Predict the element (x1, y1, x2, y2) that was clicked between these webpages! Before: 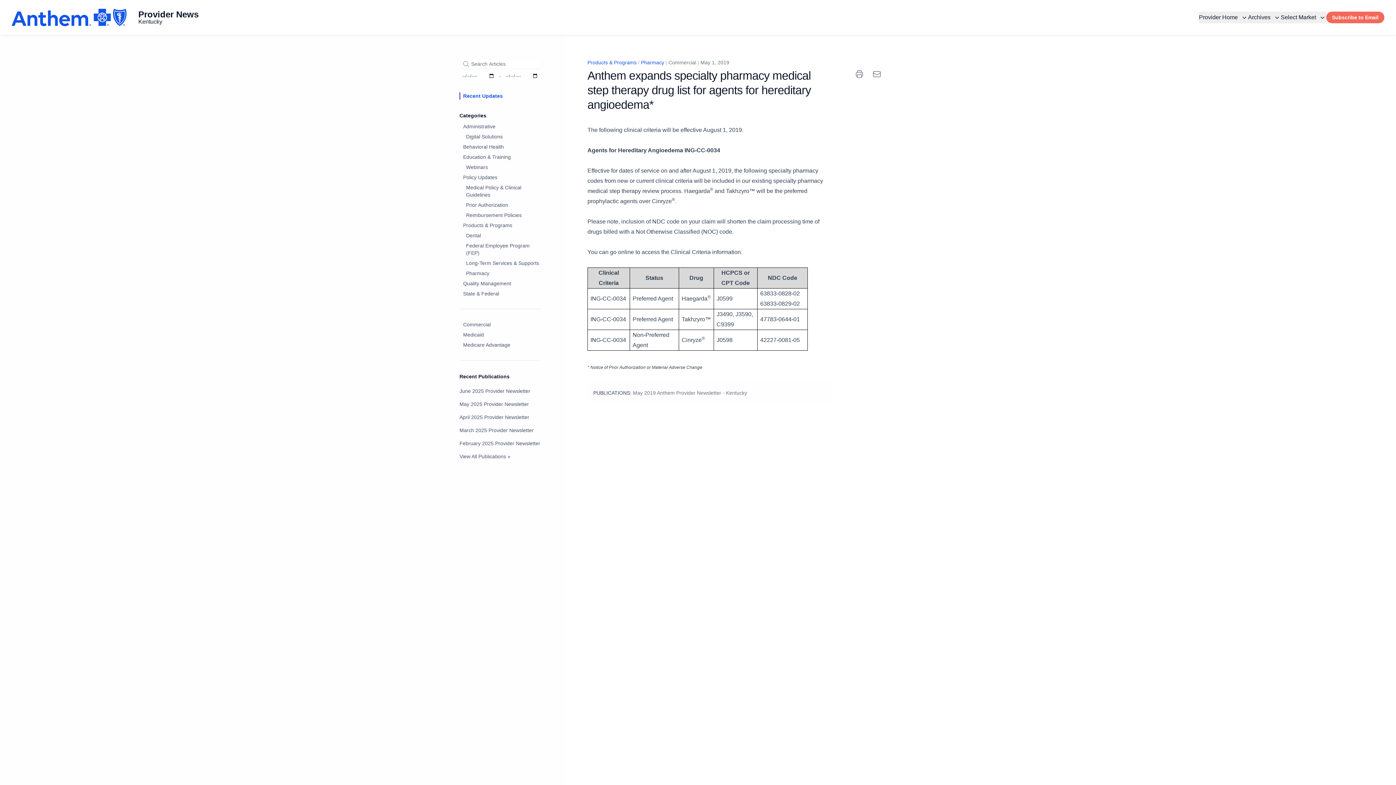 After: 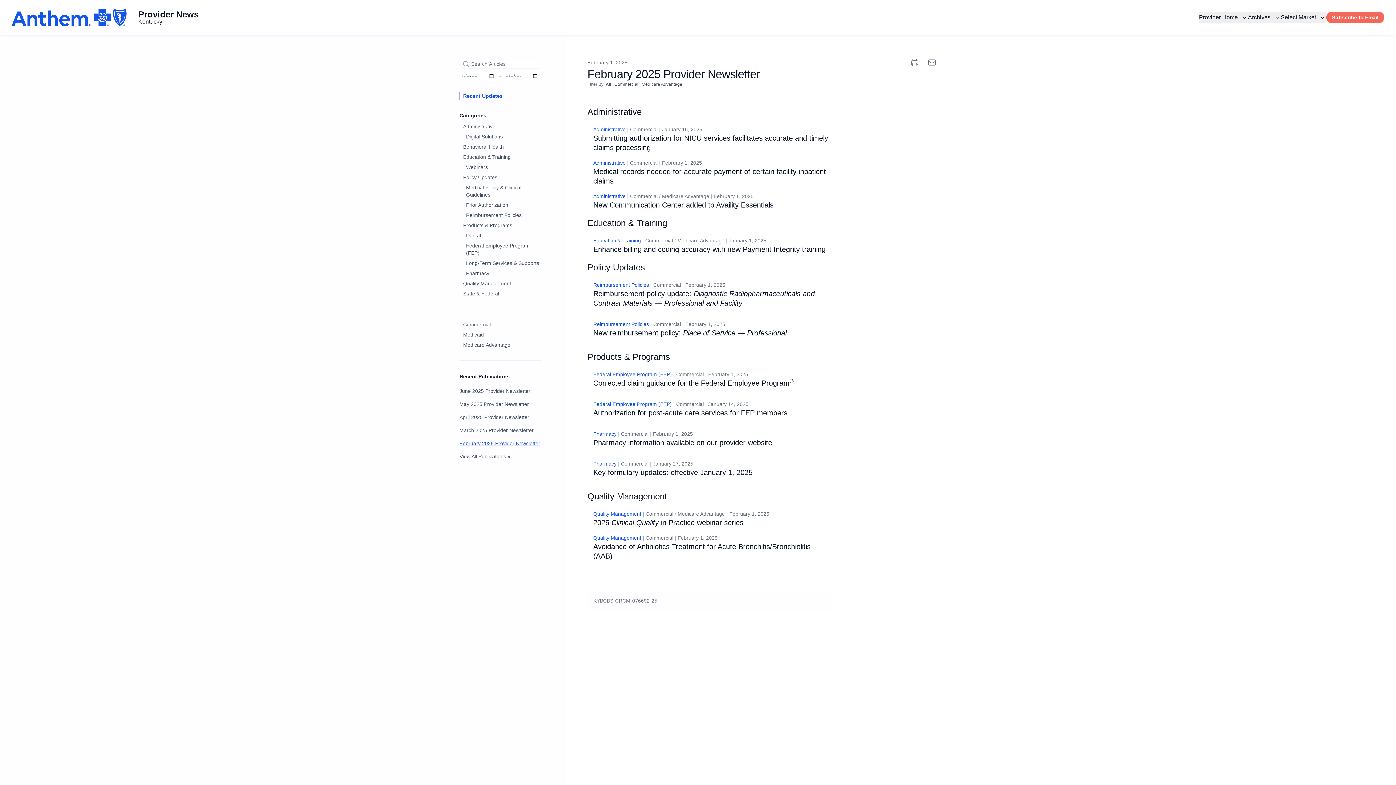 Action: bbox: (459, 440, 540, 446) label: February 2025 Provider Newsletter